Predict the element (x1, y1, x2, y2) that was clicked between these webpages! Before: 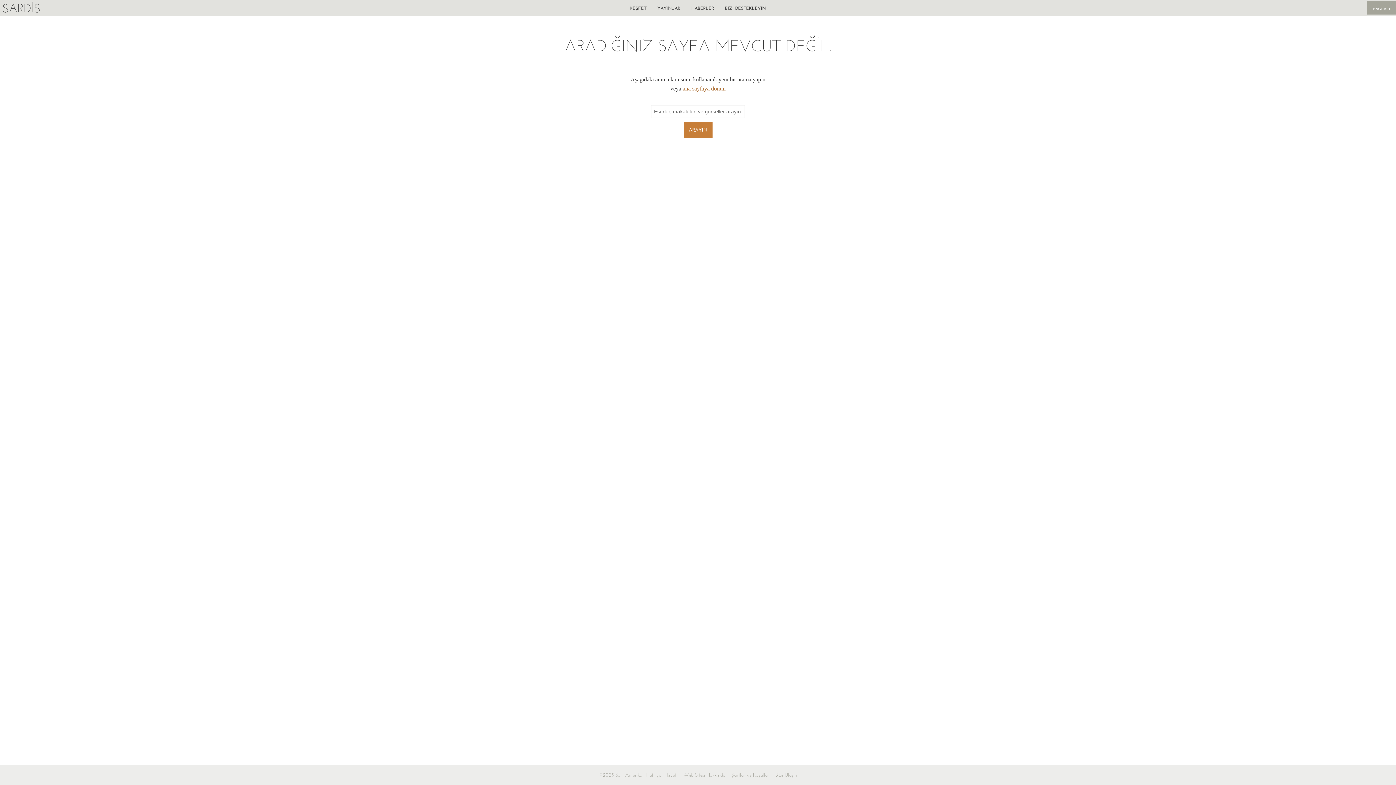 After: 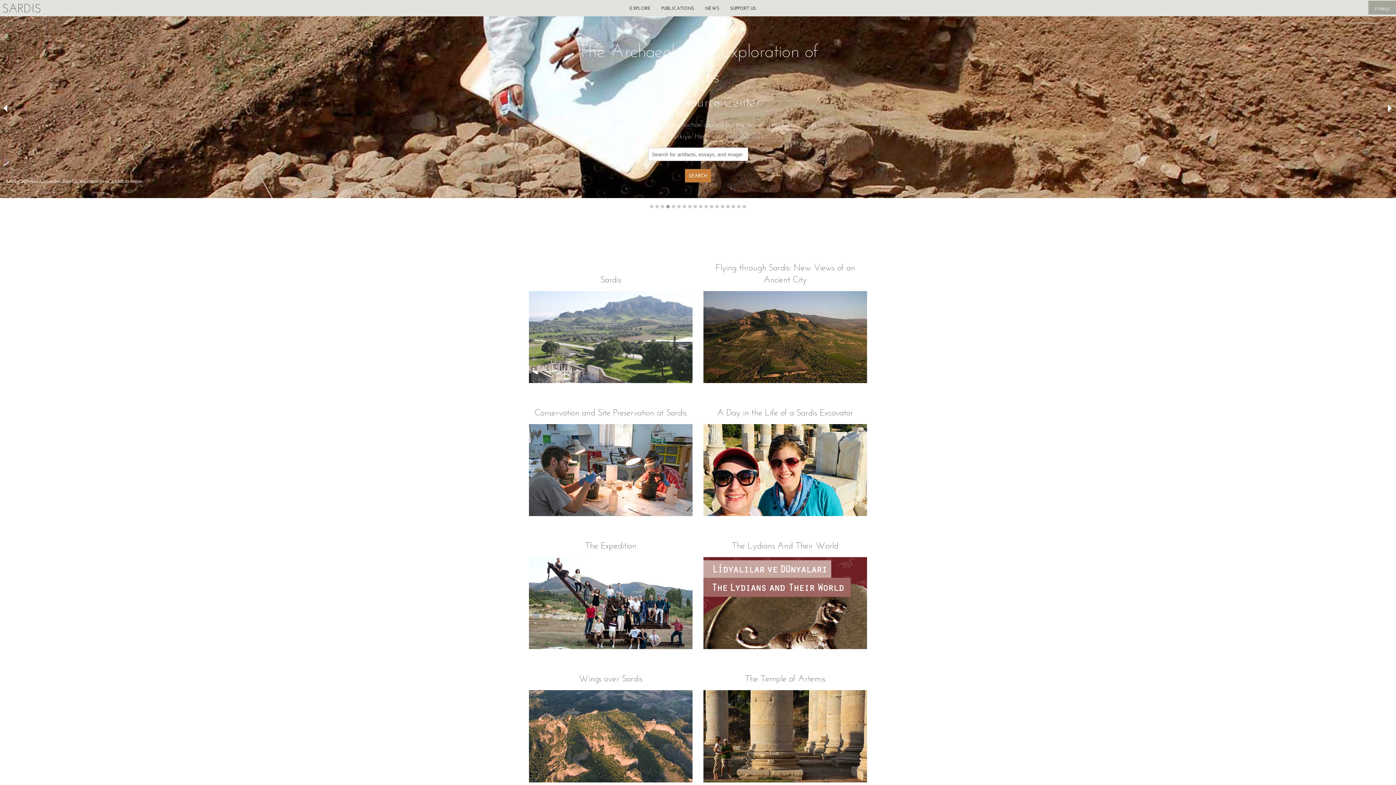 Action: label: ENGLİSH bbox: (1367, 0, 1396, 14)